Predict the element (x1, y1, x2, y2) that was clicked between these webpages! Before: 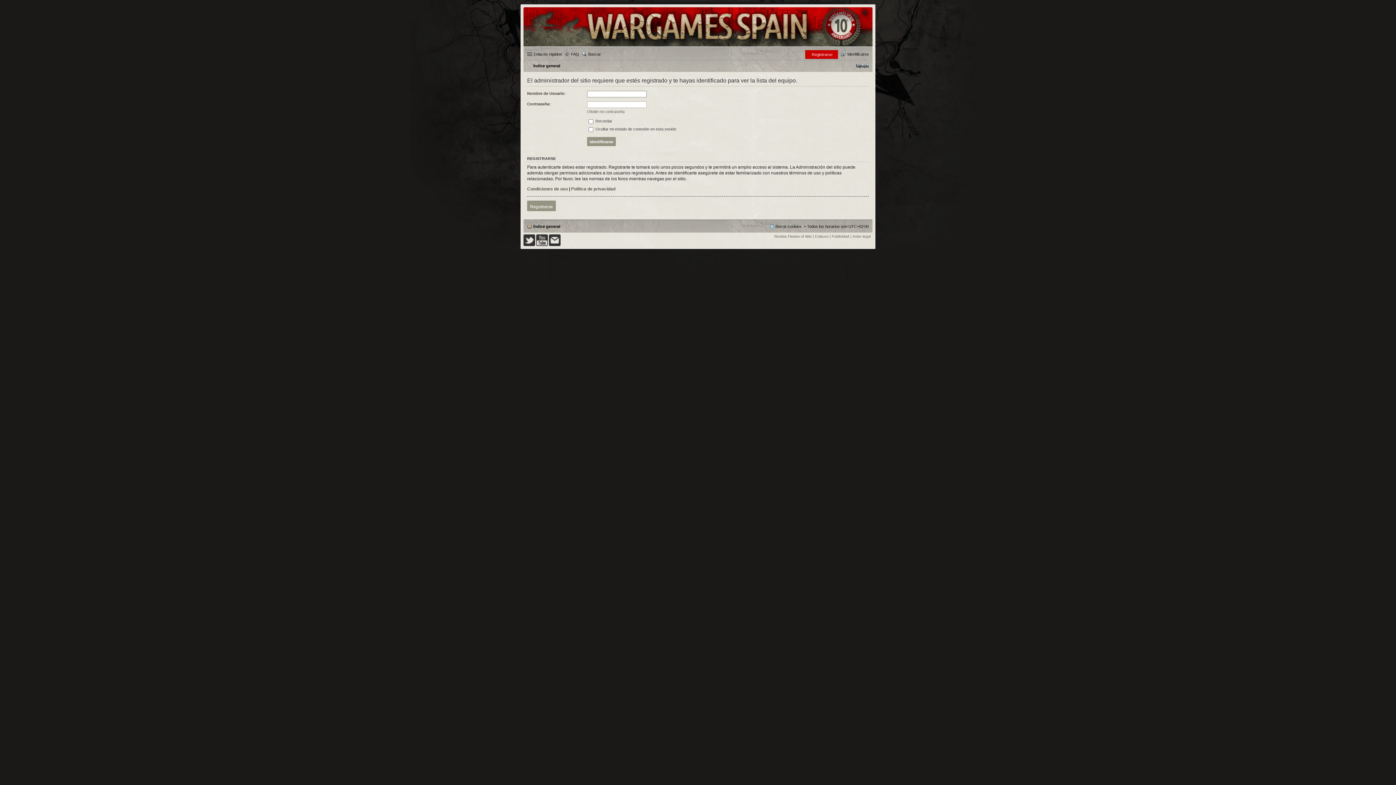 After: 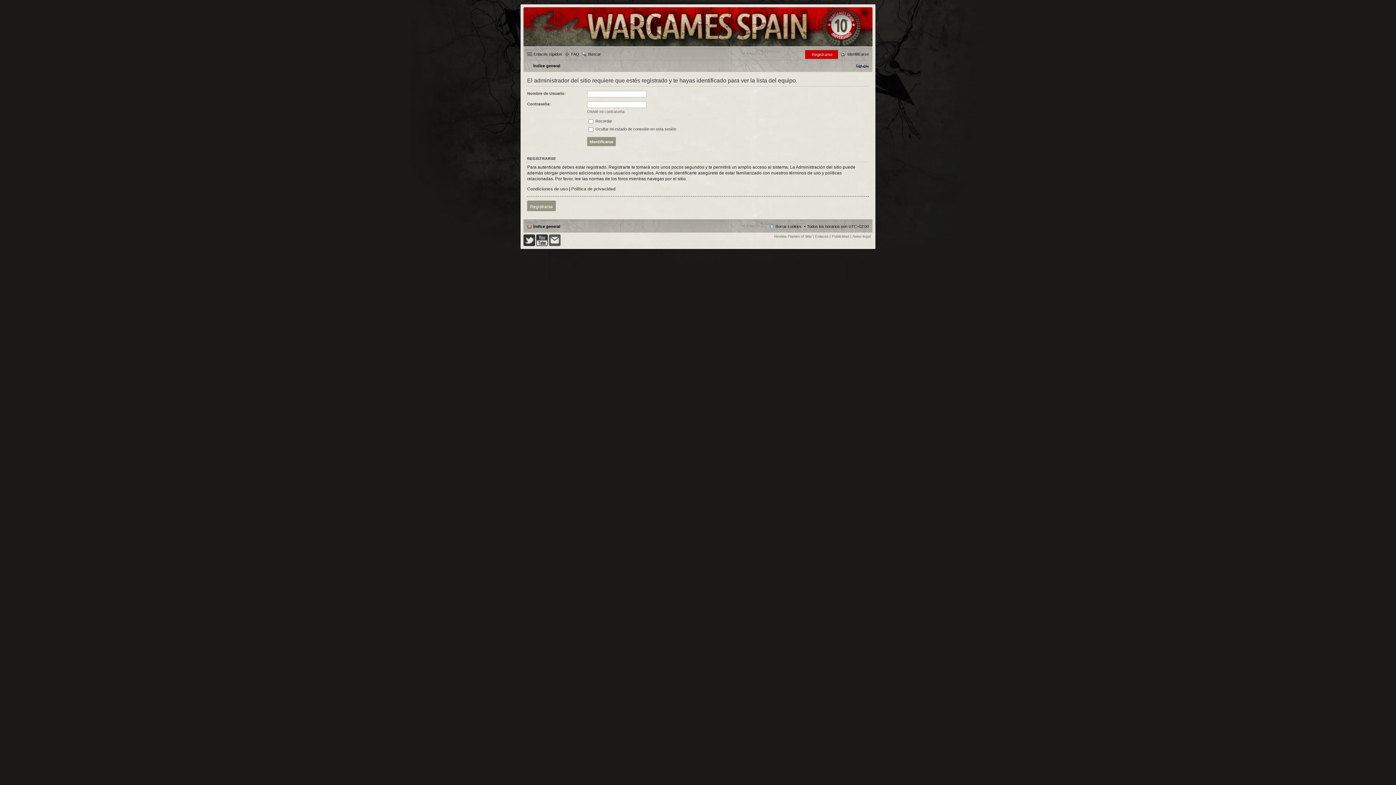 Action: bbox: (549, 242, 560, 246)